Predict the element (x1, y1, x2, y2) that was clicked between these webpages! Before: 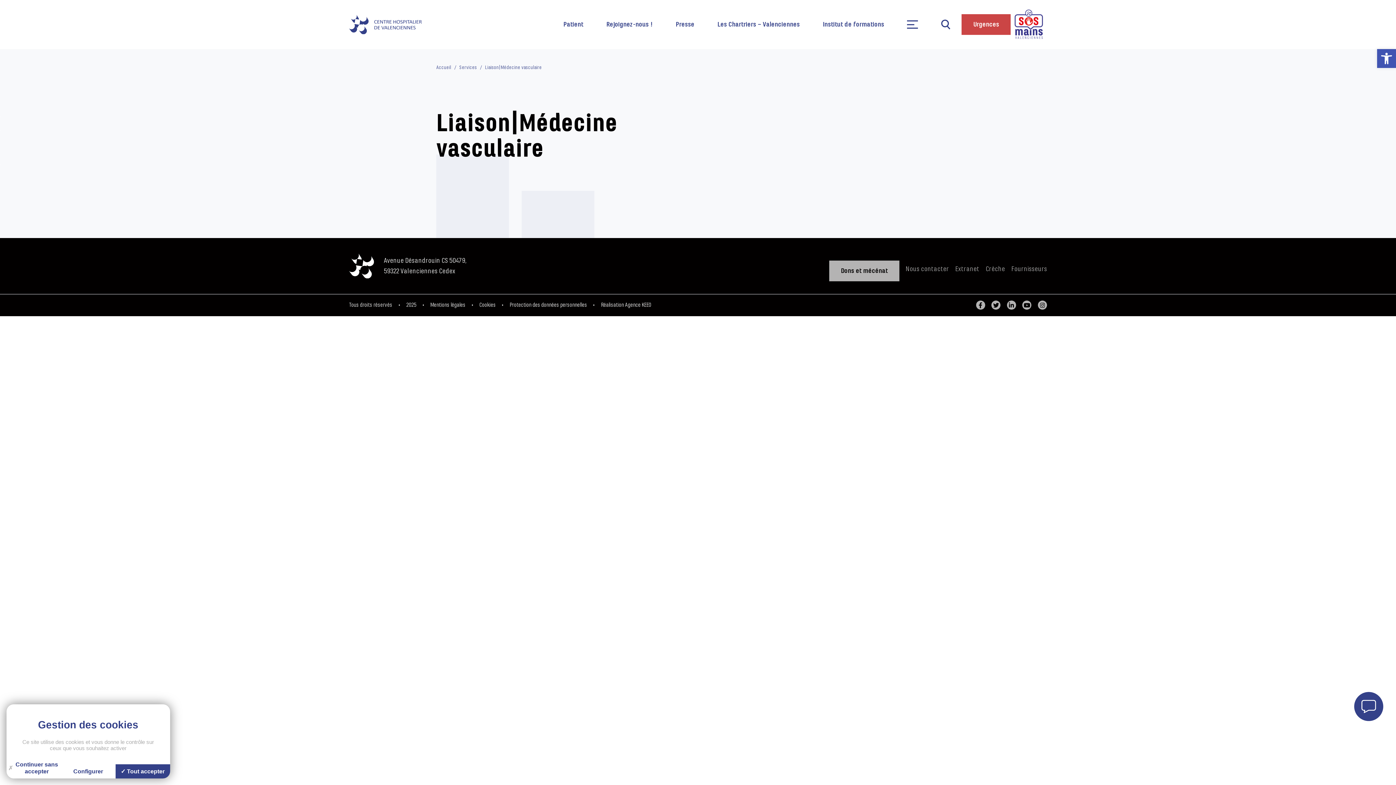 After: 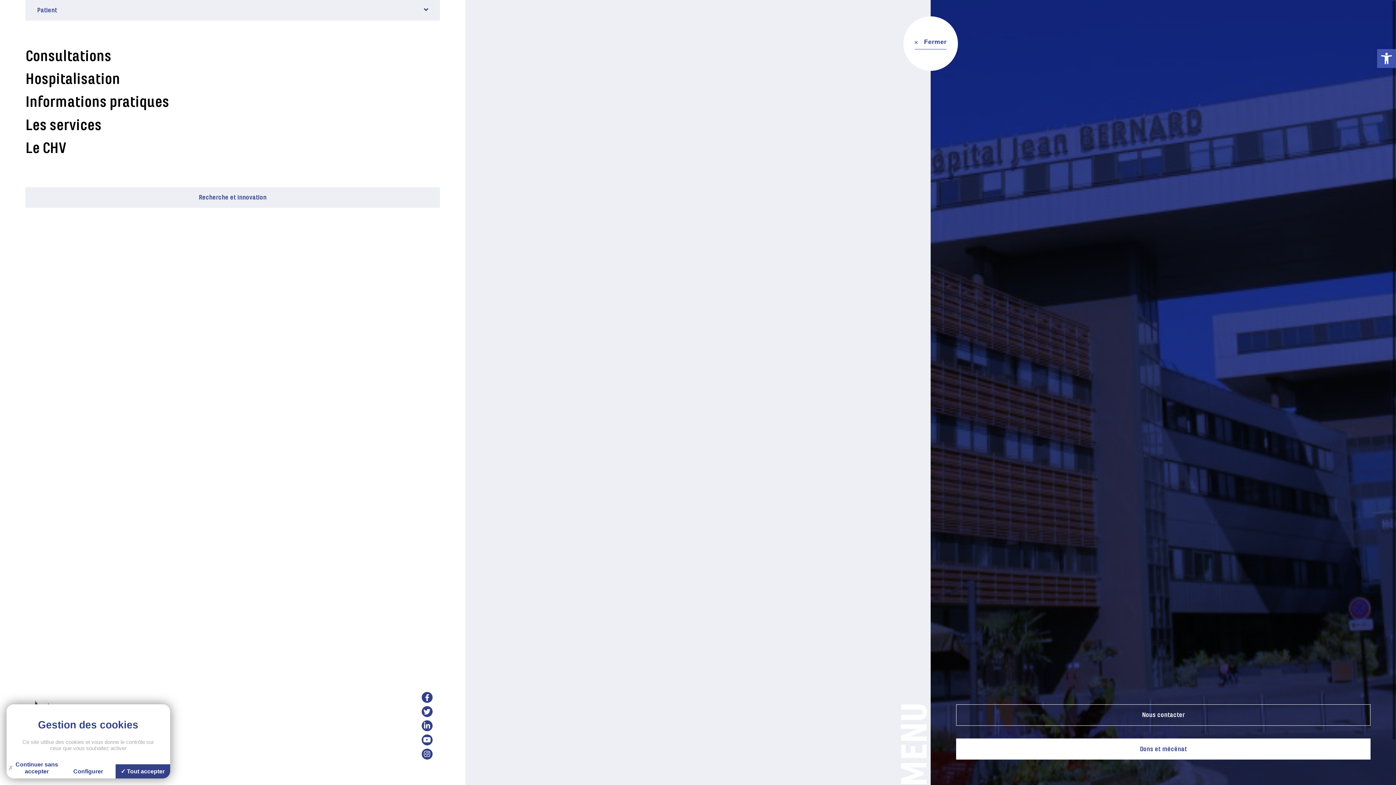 Action: bbox: (552, 14, 594, 34) label: Patient